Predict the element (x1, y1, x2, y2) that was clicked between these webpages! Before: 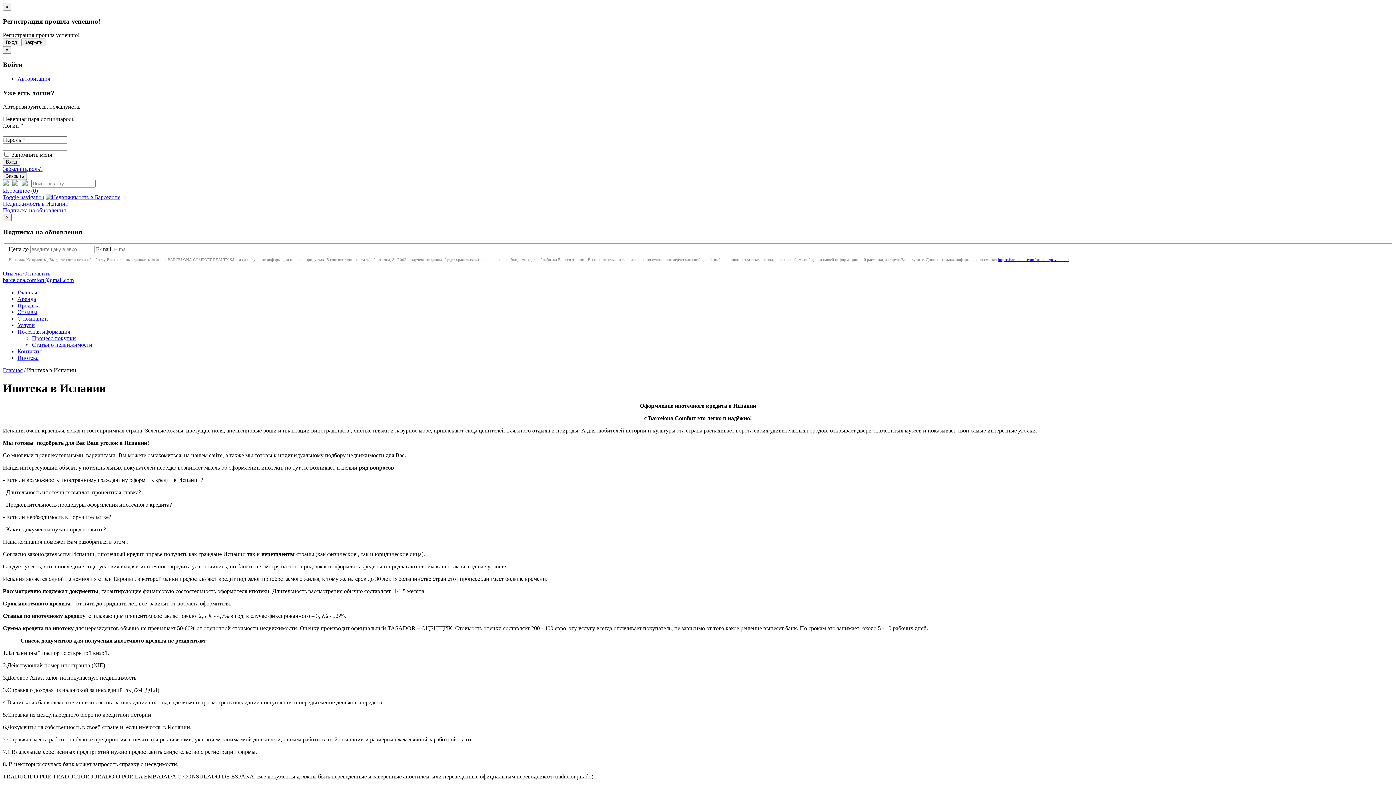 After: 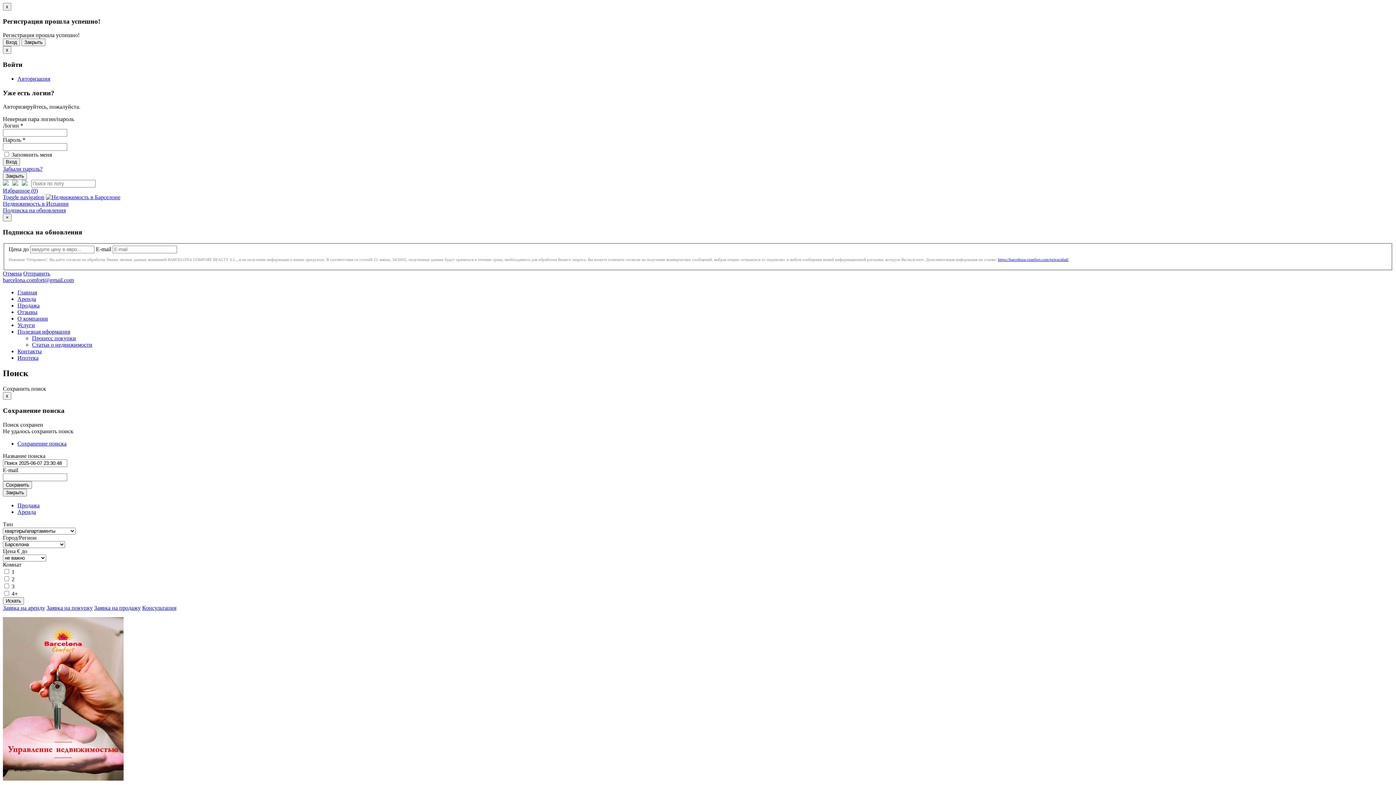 Action: bbox: (17, 289, 37, 295) label: Главная